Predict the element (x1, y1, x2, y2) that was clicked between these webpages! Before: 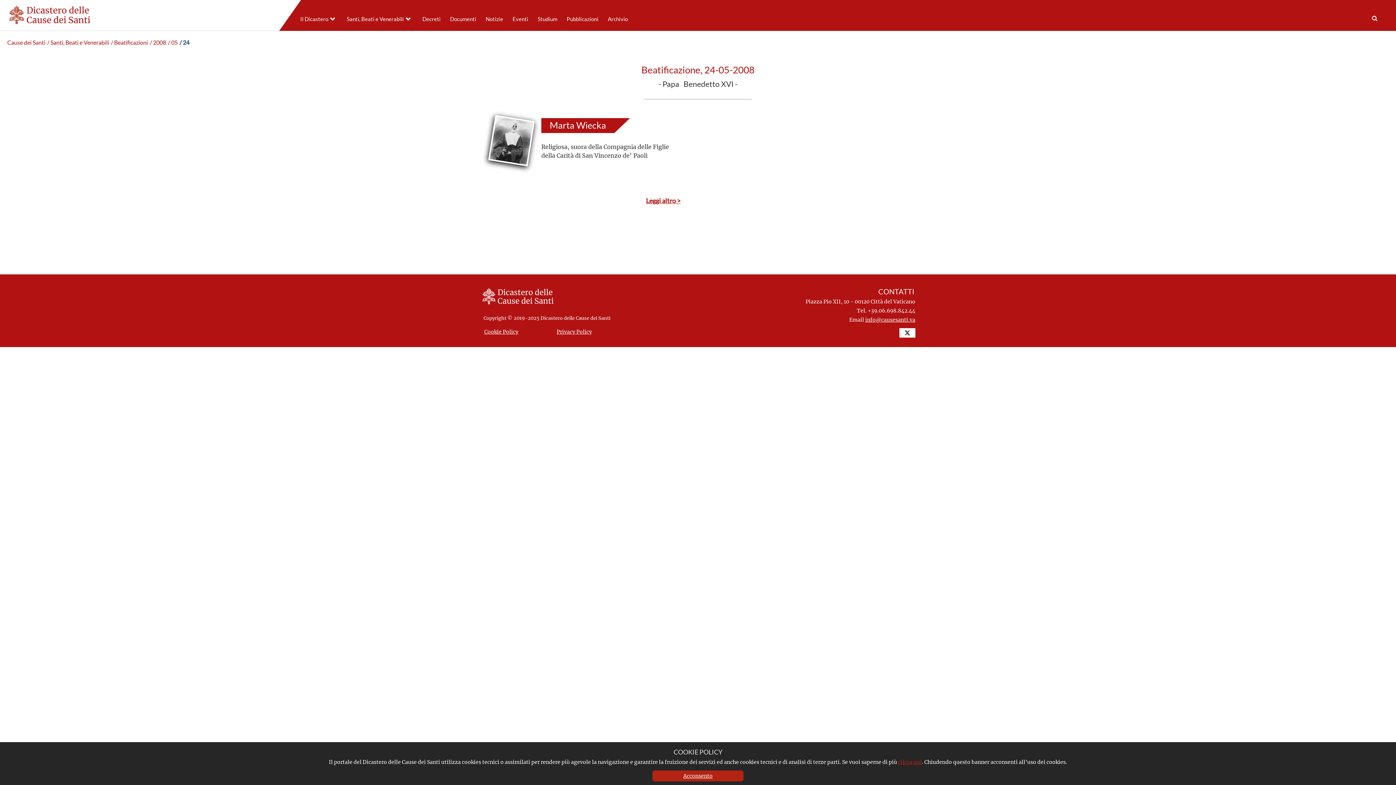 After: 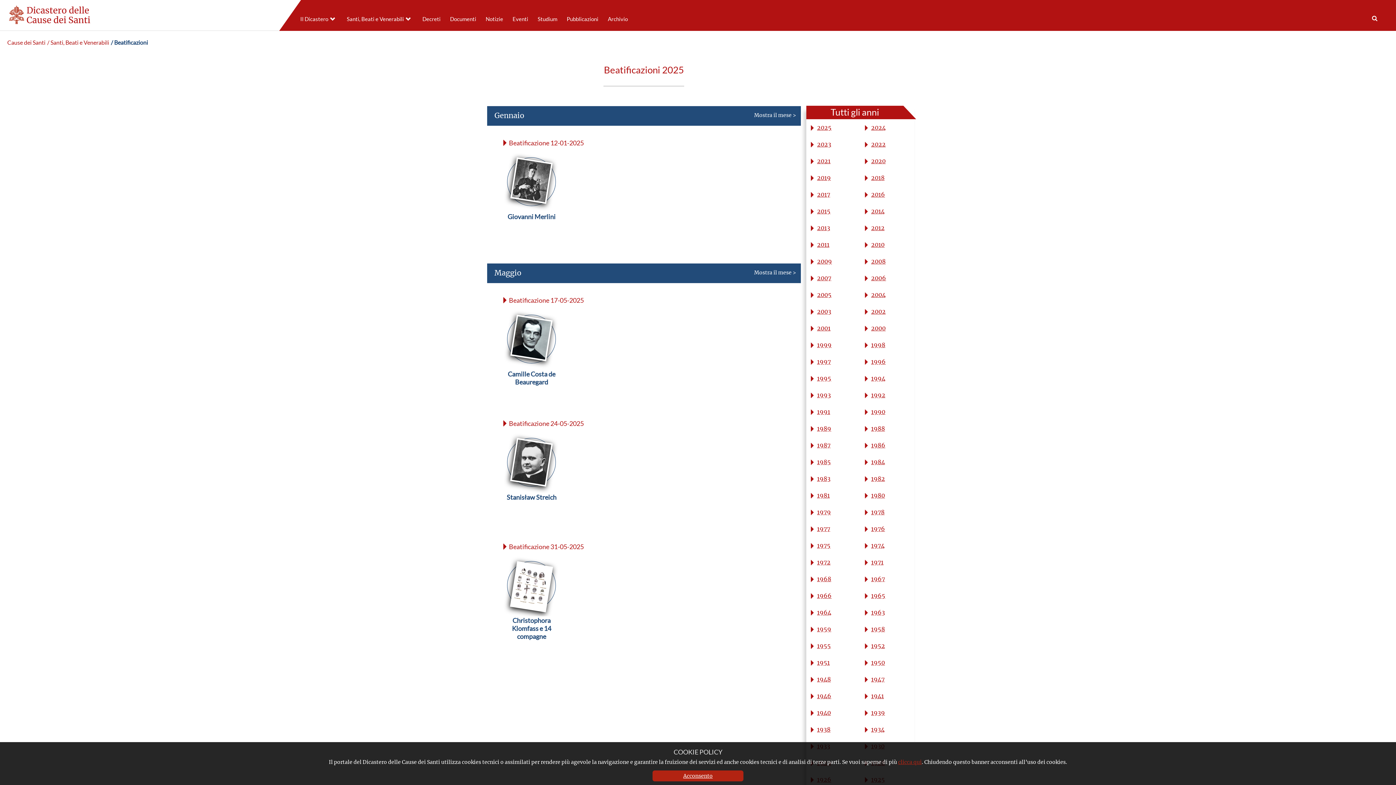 Action: bbox: (110, 39, 148, 45) label: / Beatificazioni